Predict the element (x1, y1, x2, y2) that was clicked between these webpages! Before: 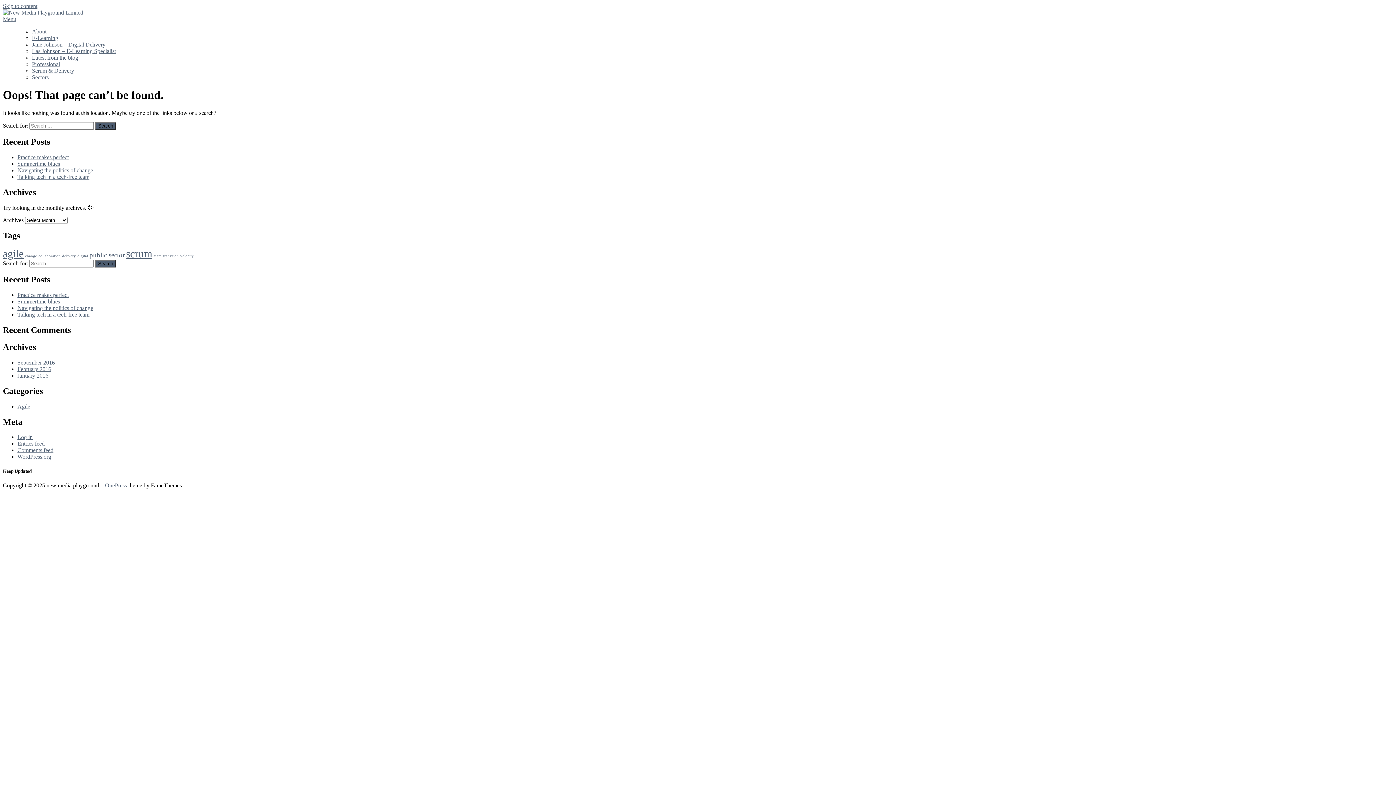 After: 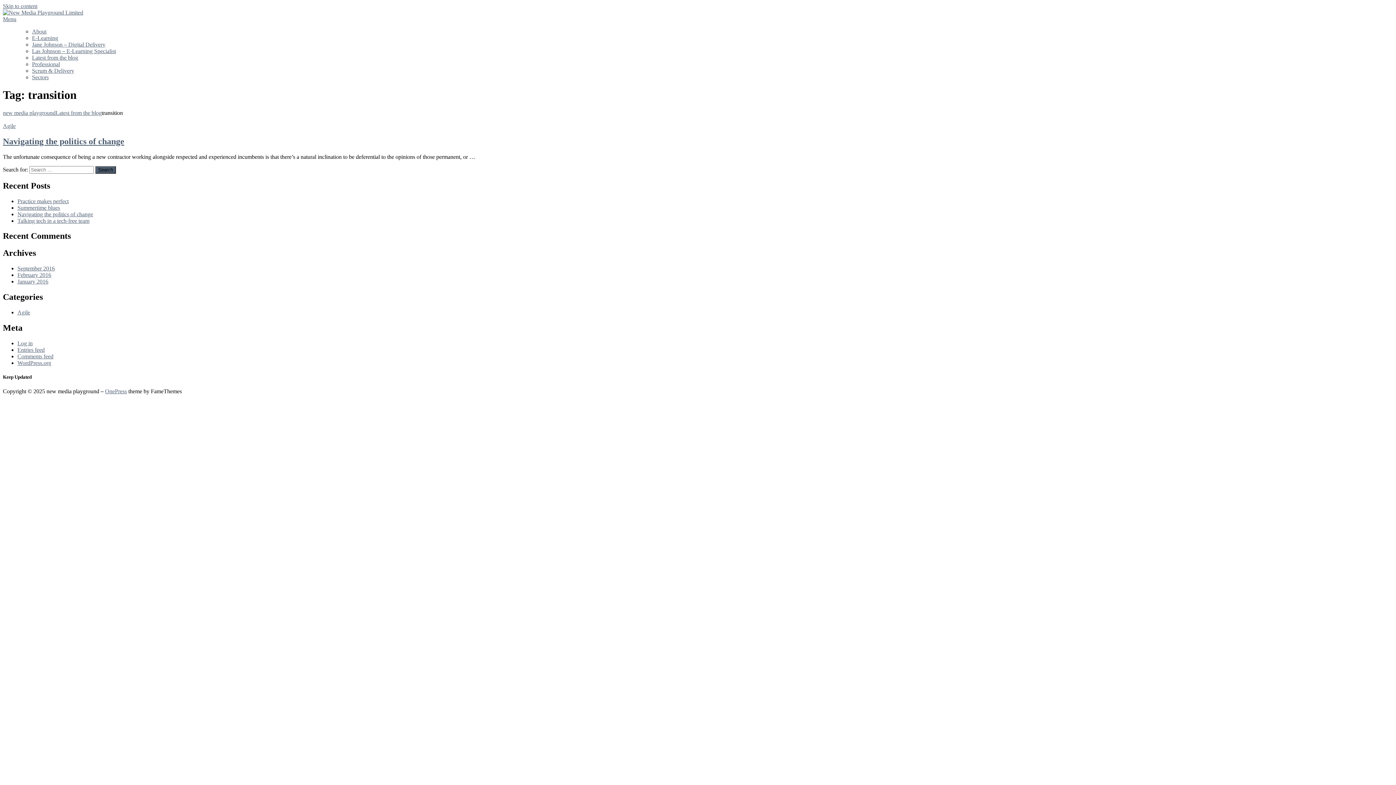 Action: bbox: (163, 254, 178, 258) label: transition (1 item)